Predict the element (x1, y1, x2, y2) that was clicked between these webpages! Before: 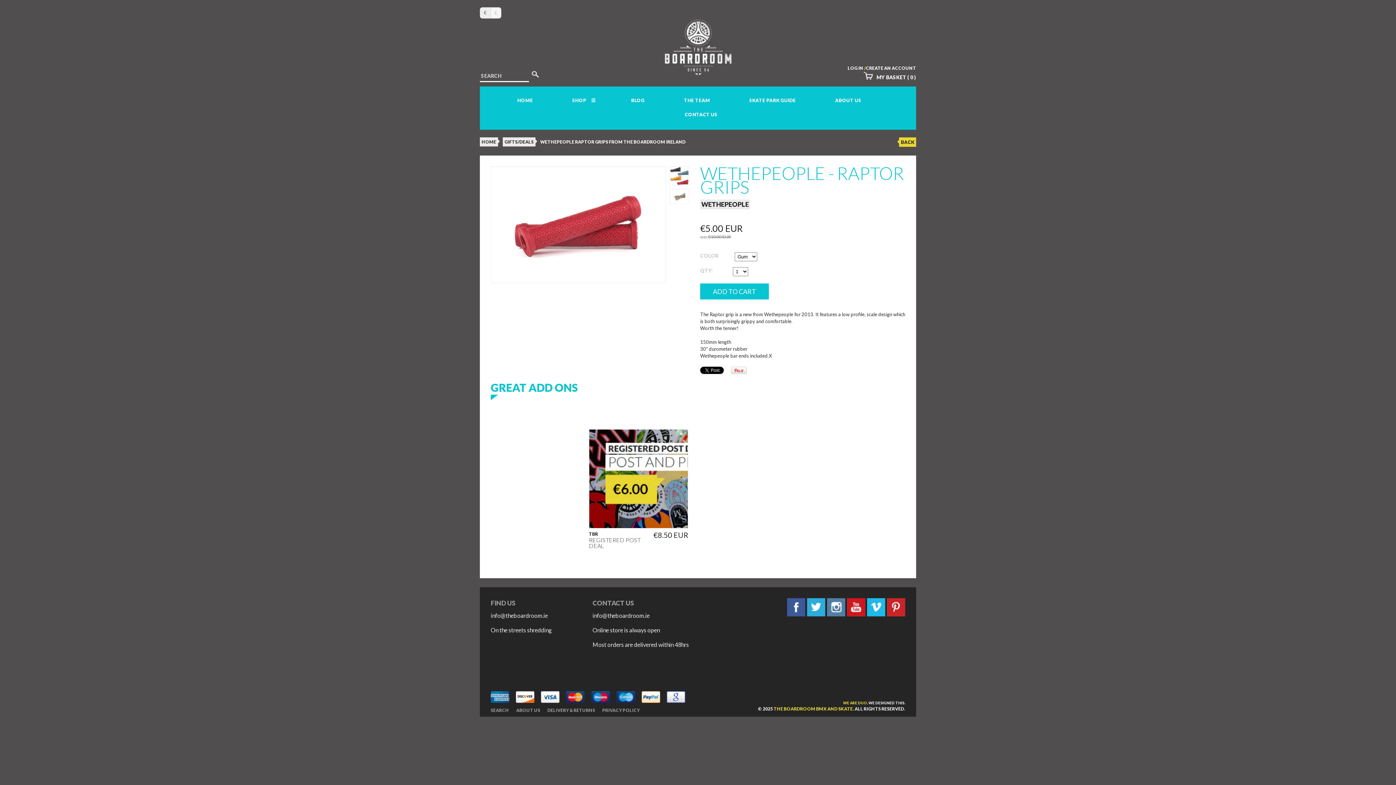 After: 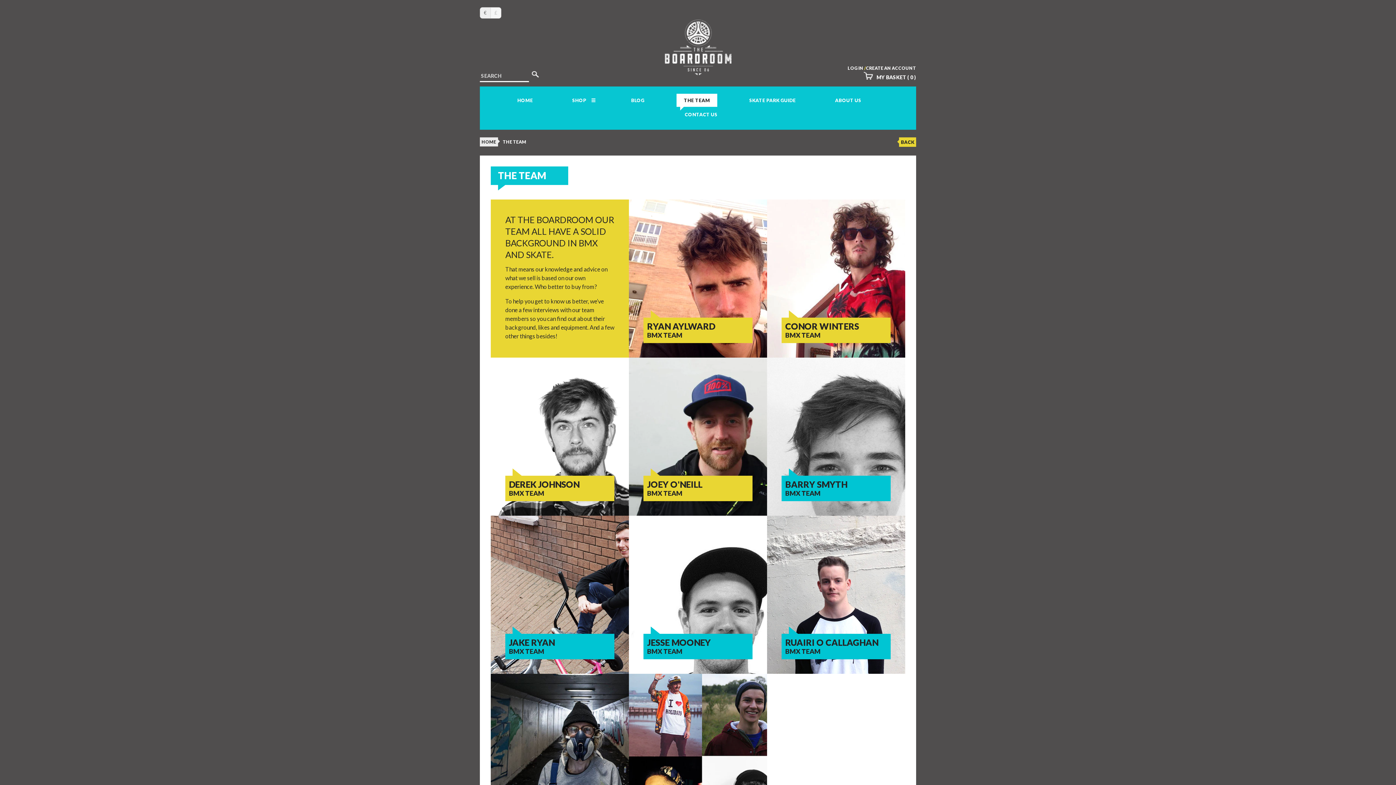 Action: bbox: (676, 93, 717, 106) label: THE TEAM